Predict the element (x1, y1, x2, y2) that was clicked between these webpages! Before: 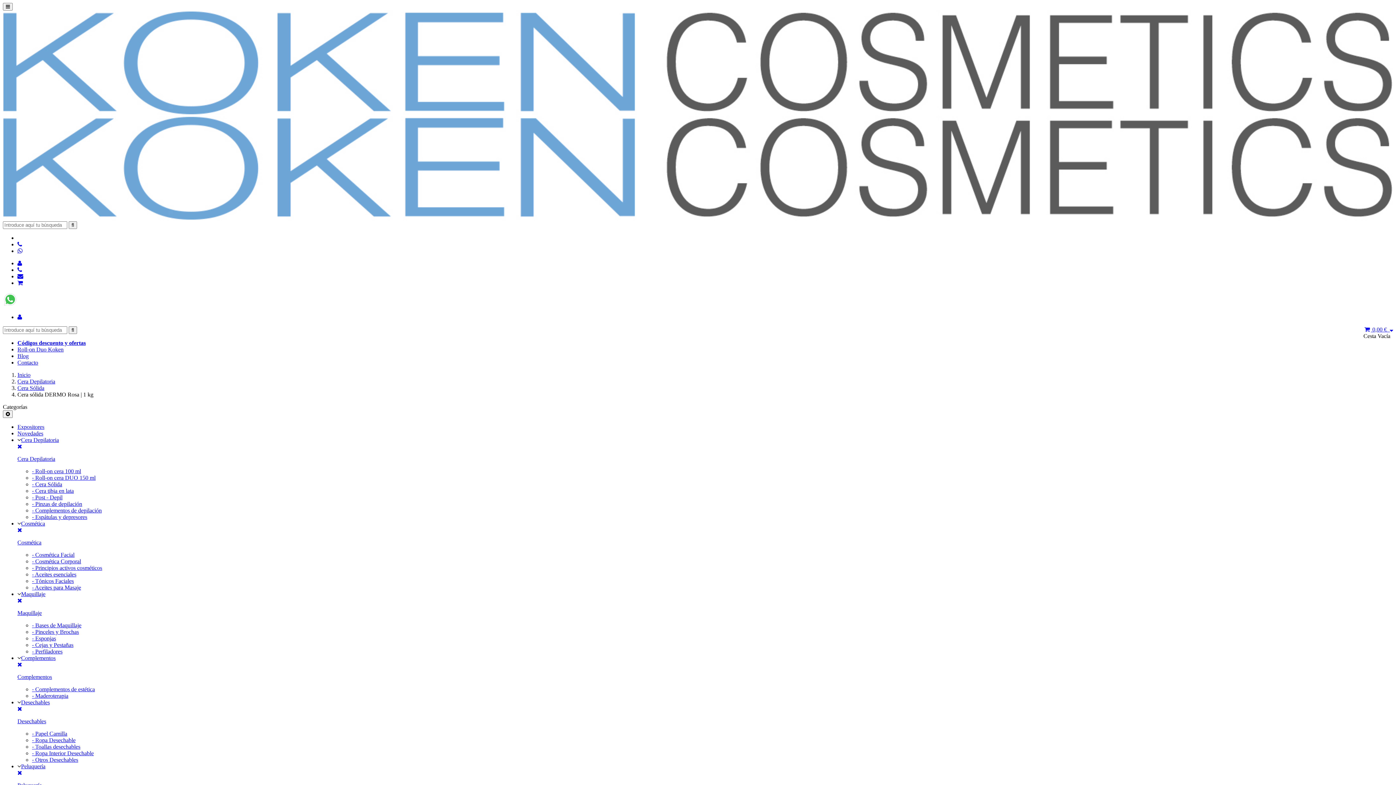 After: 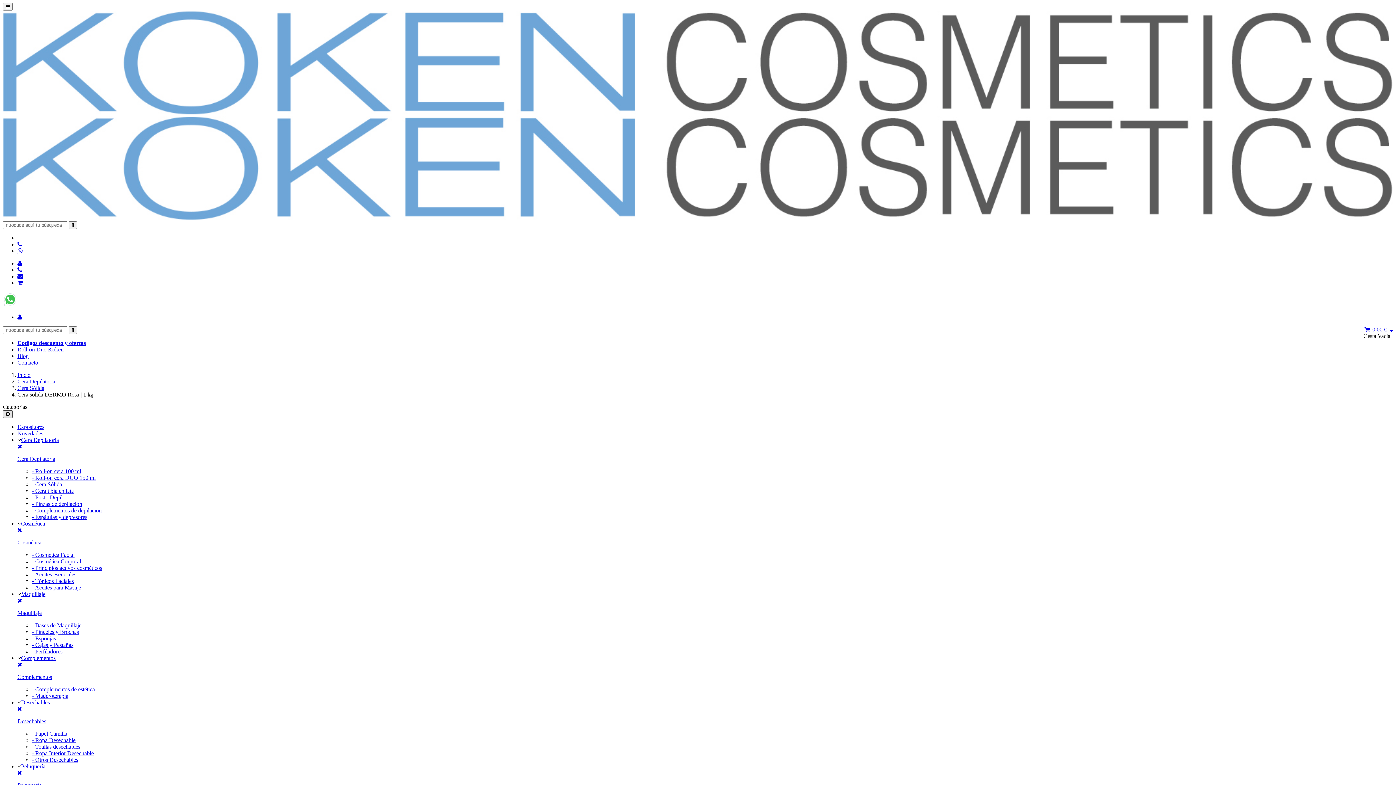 Action: bbox: (2, 410, 12, 418)